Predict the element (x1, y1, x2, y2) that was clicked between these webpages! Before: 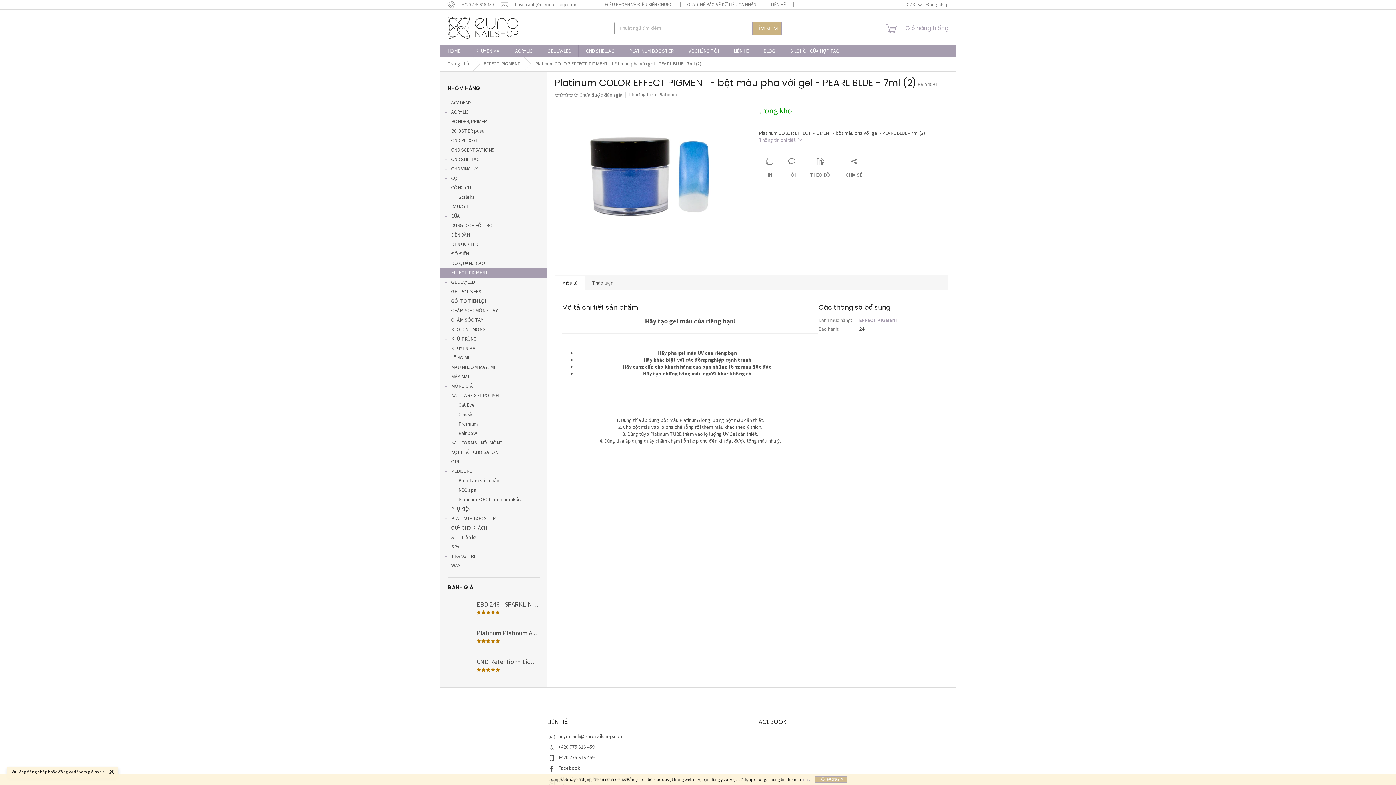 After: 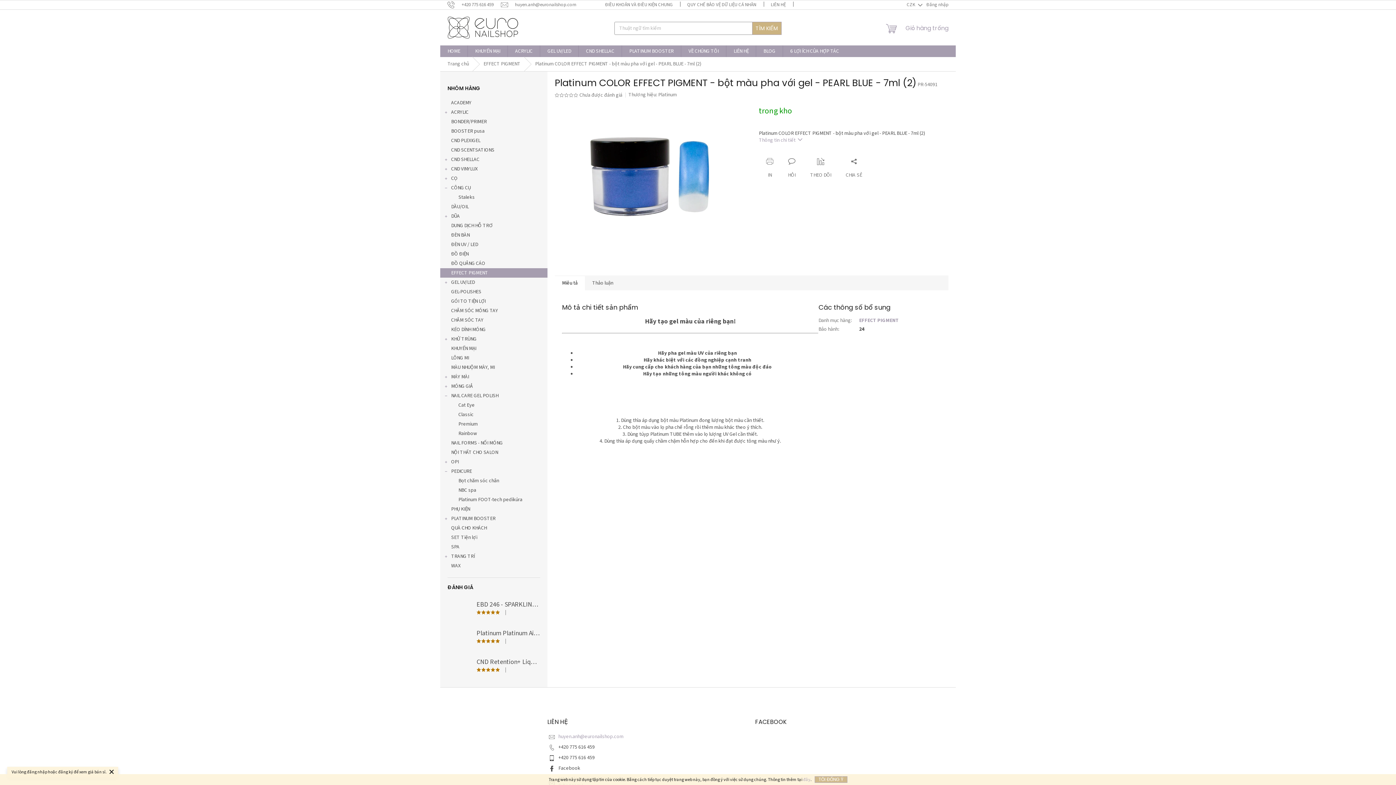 Action: bbox: (558, 733, 623, 740) label: huyen.anh@euronailshop.com